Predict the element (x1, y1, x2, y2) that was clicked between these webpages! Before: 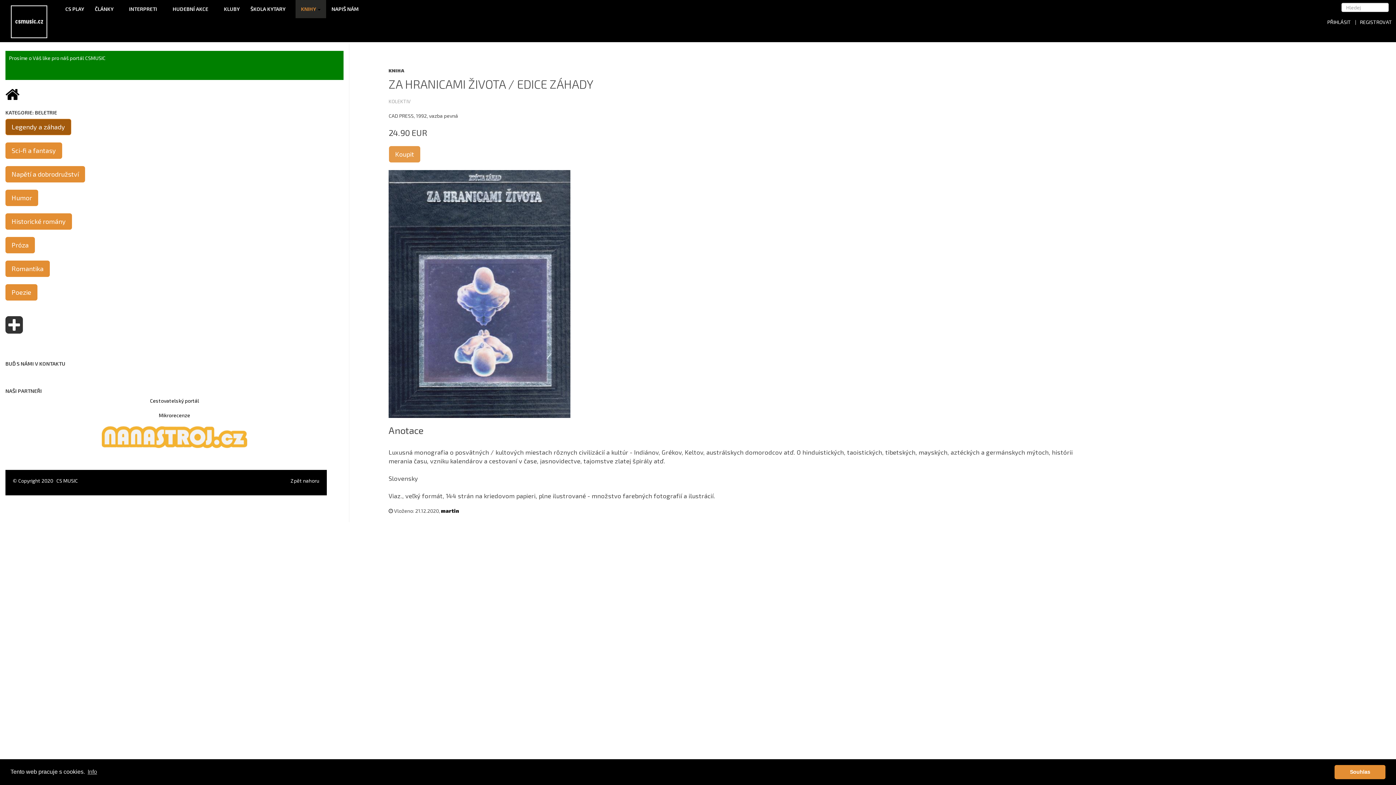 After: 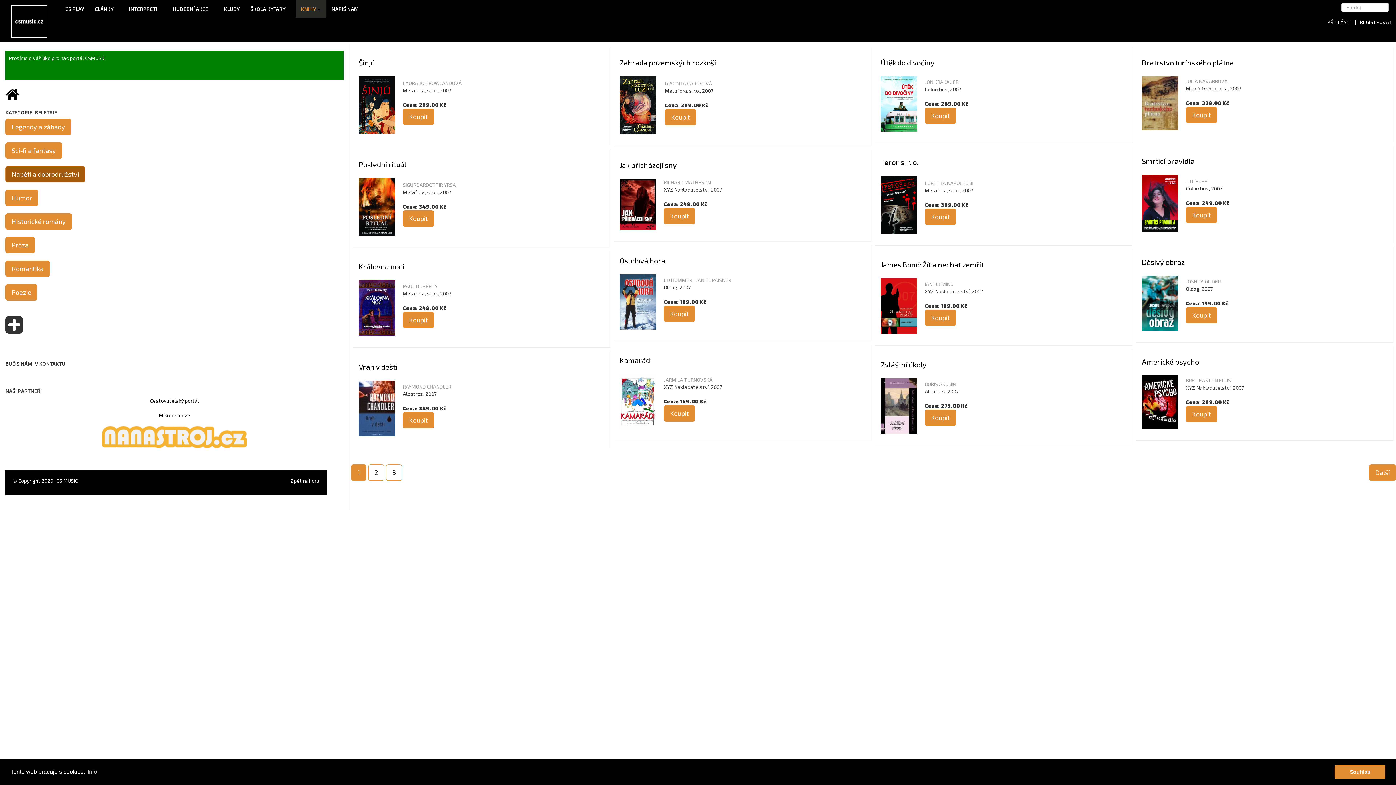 Action: bbox: (5, 166, 85, 182) label: Napětí a dobrodružství